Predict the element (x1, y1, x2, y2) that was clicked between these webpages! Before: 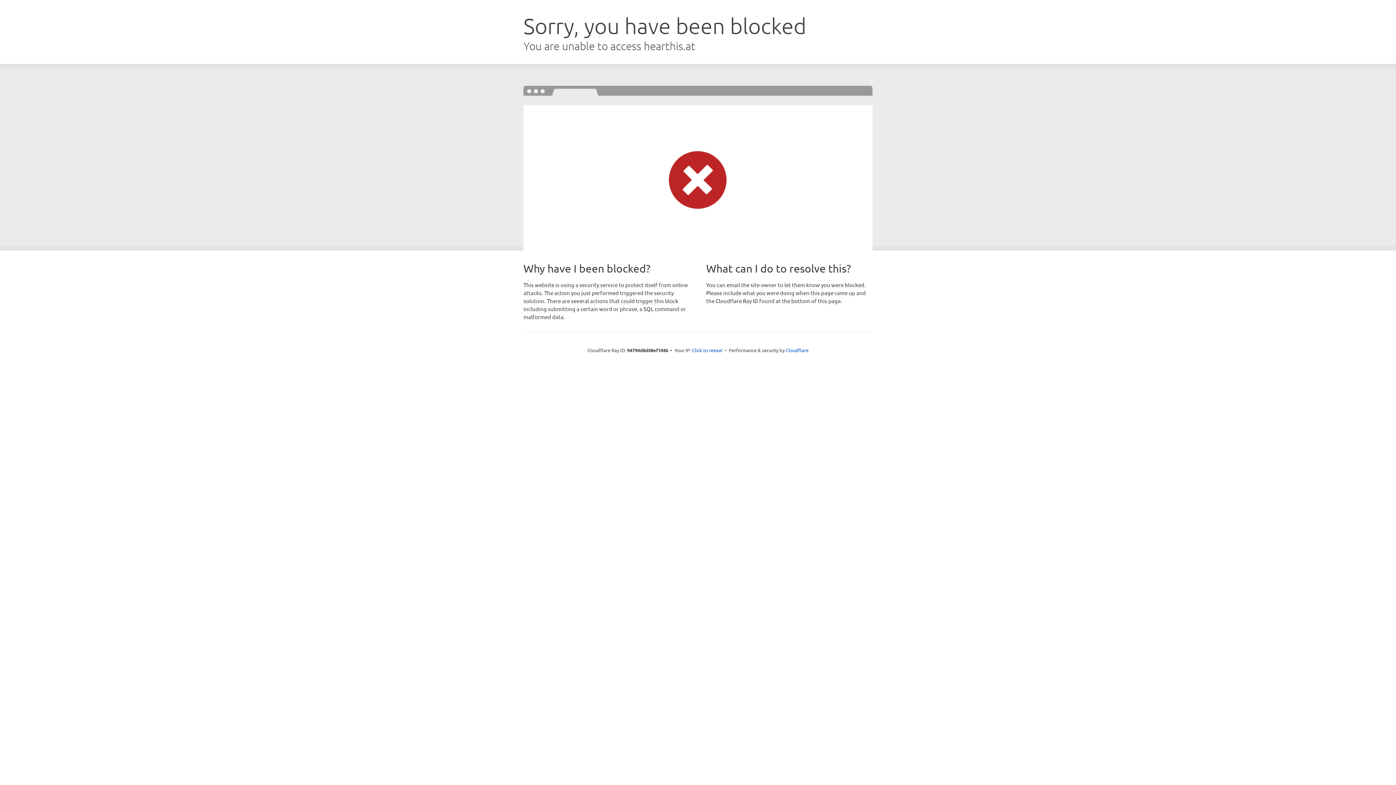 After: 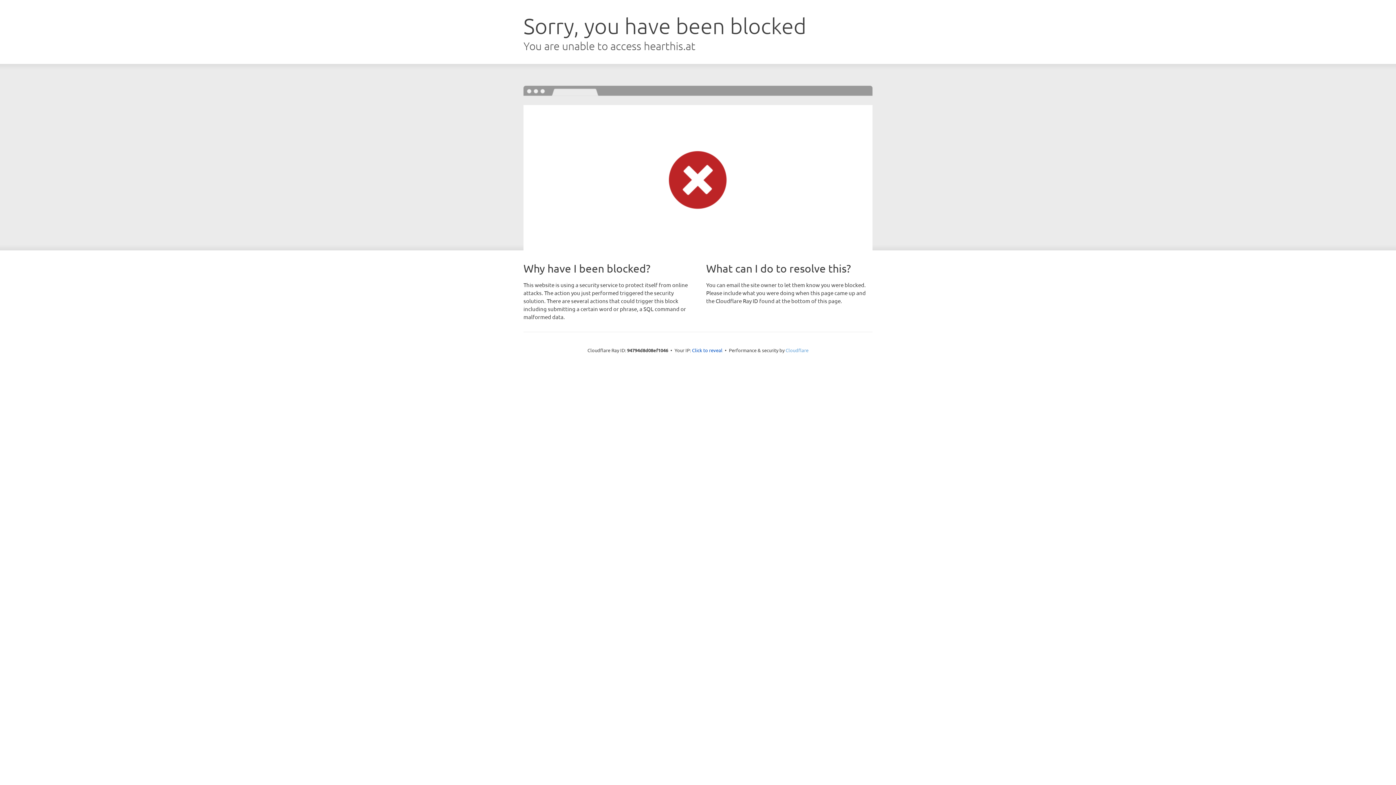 Action: bbox: (785, 347, 808, 353) label: Cloudflare